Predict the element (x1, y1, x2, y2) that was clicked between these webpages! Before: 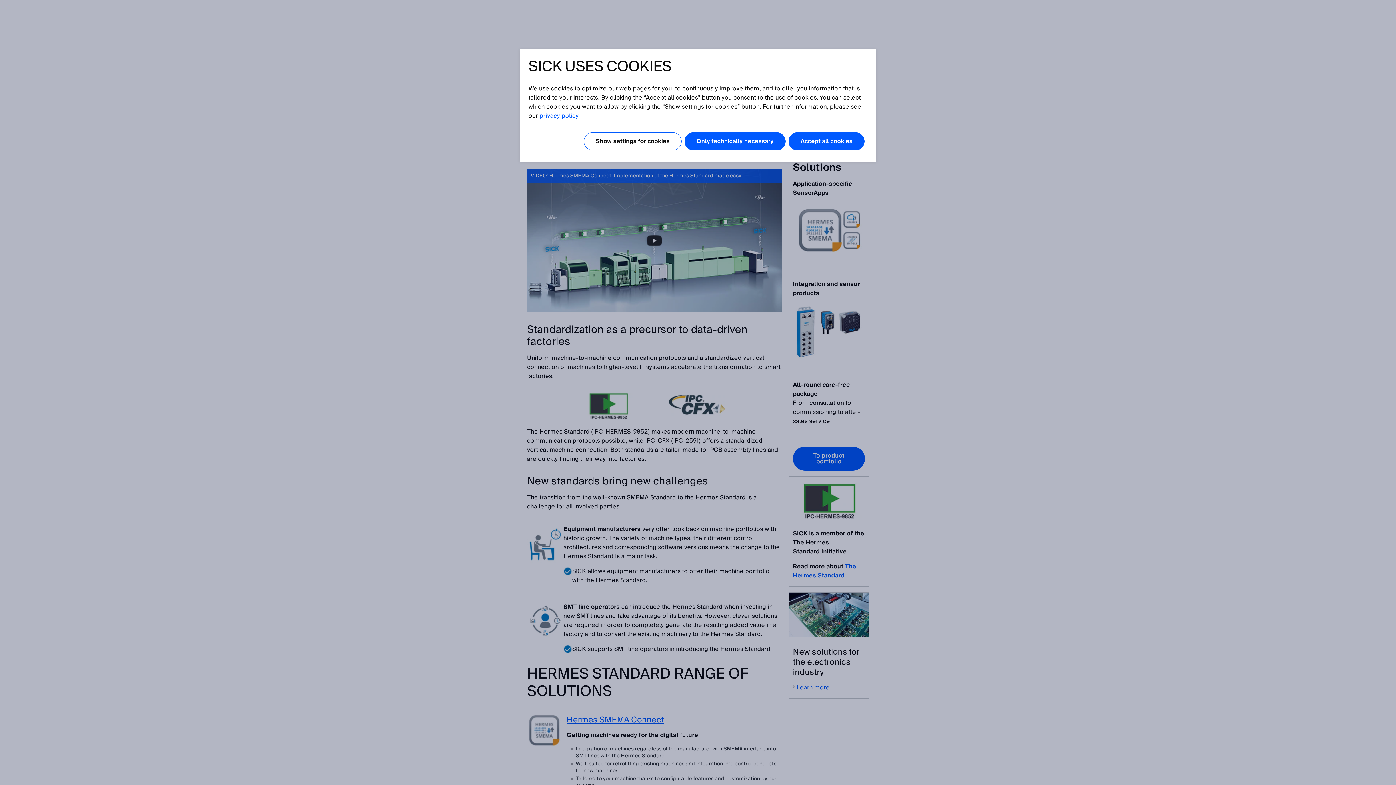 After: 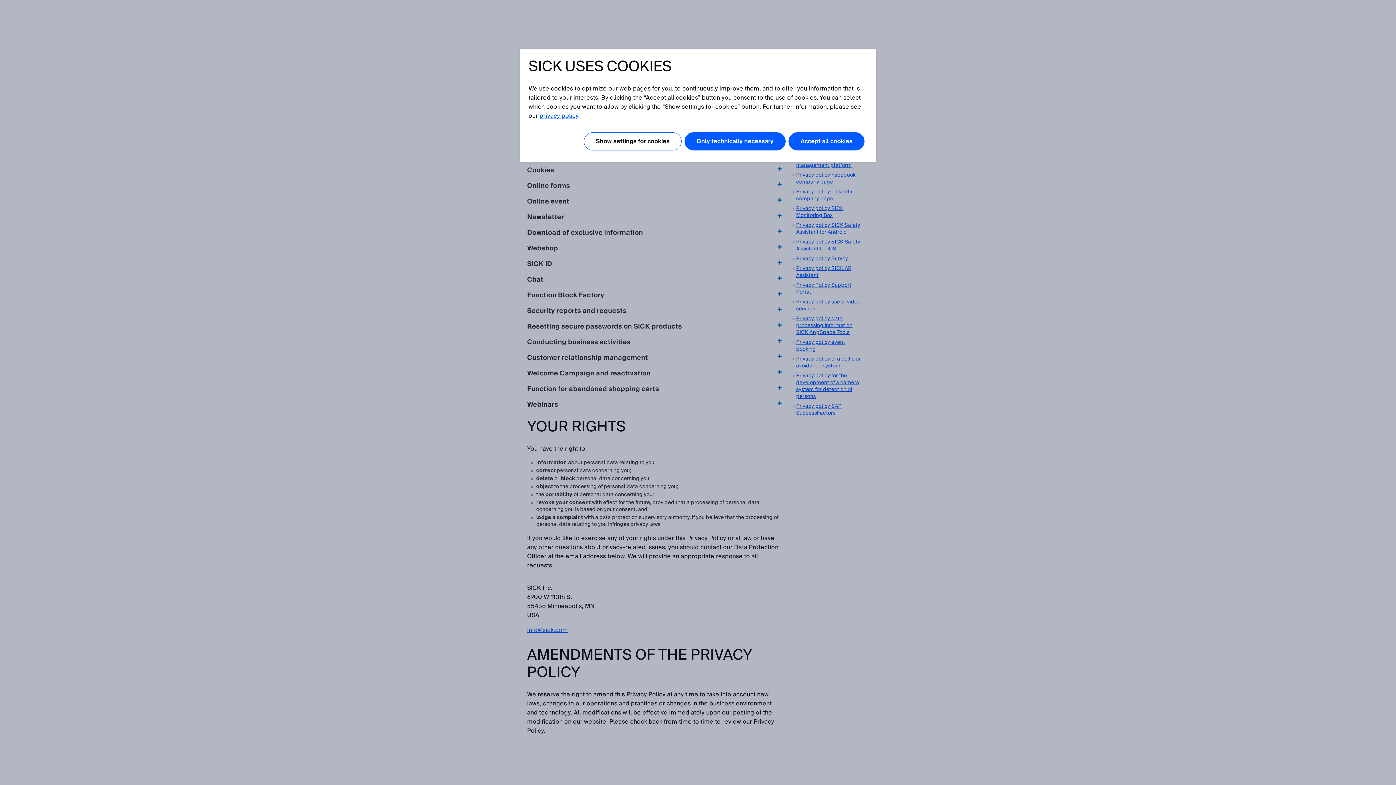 Action: bbox: (539, 110, 578, 121) label: privacy policy